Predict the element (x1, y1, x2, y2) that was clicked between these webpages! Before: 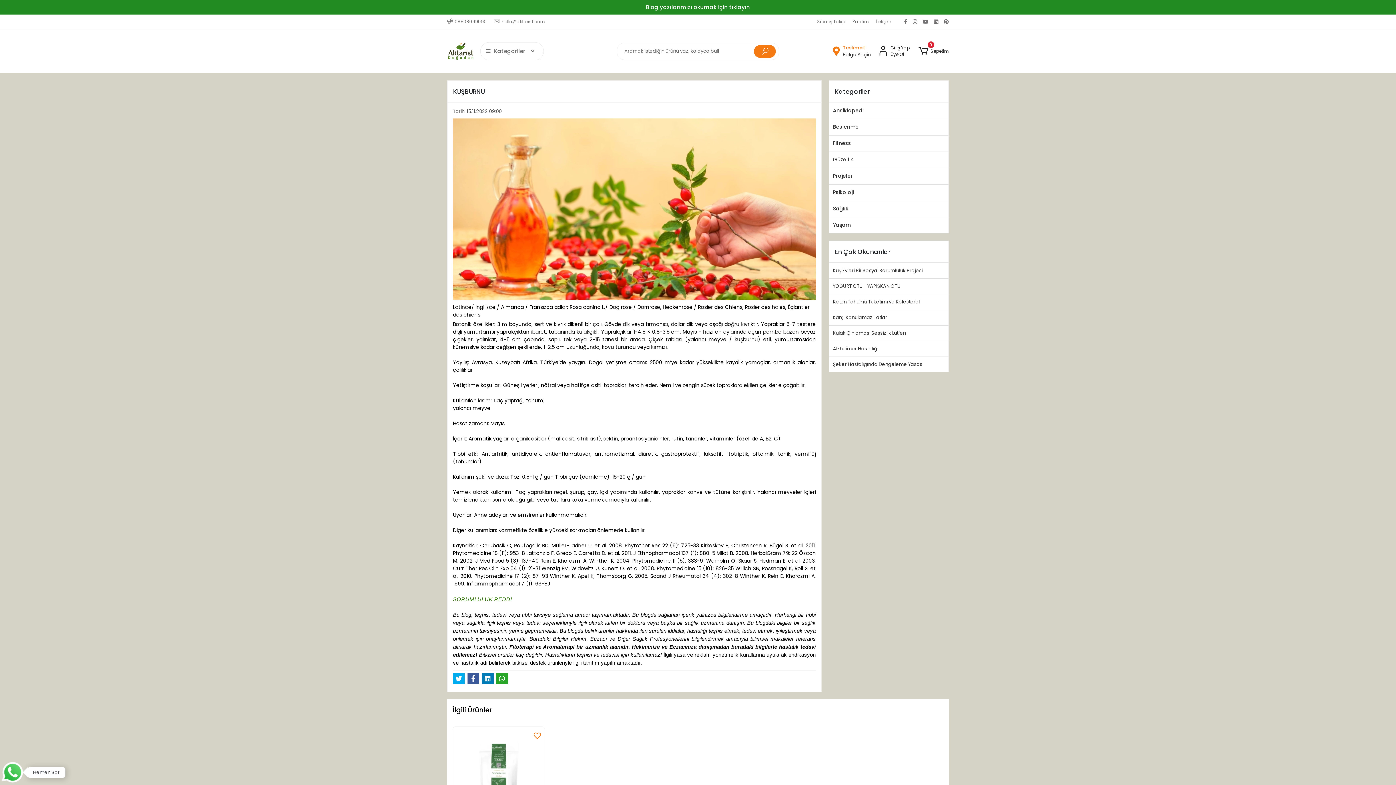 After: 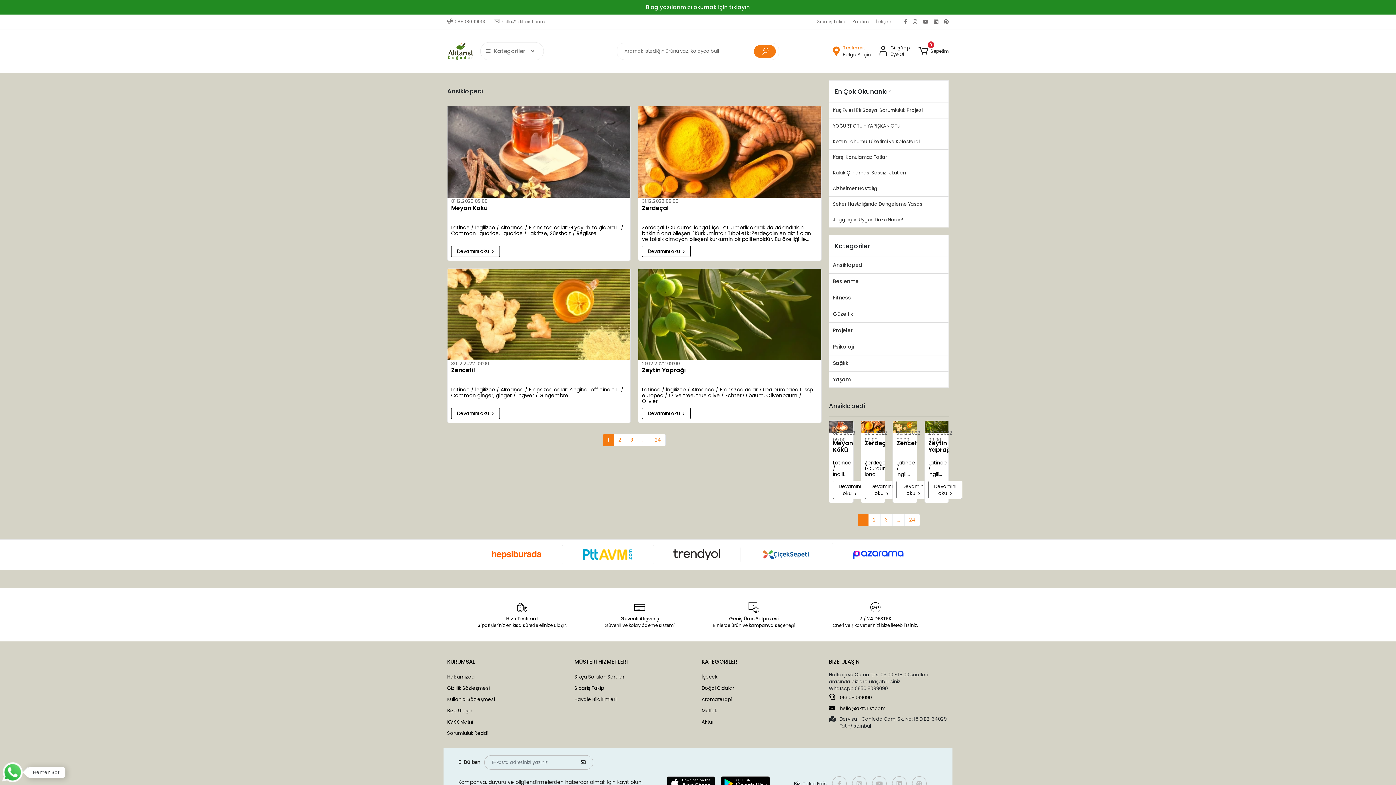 Action: bbox: (829, 102, 948, 118) label: Ansiklopedi